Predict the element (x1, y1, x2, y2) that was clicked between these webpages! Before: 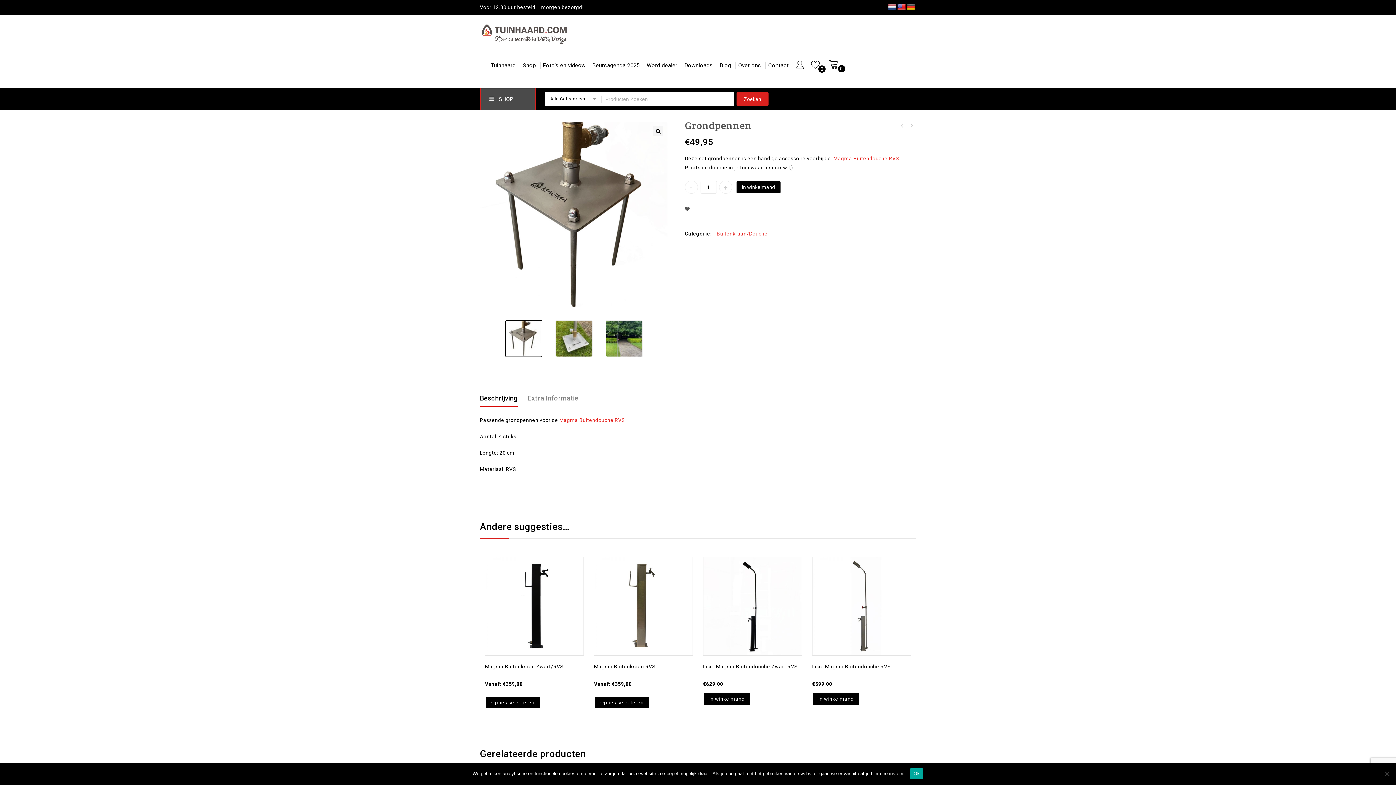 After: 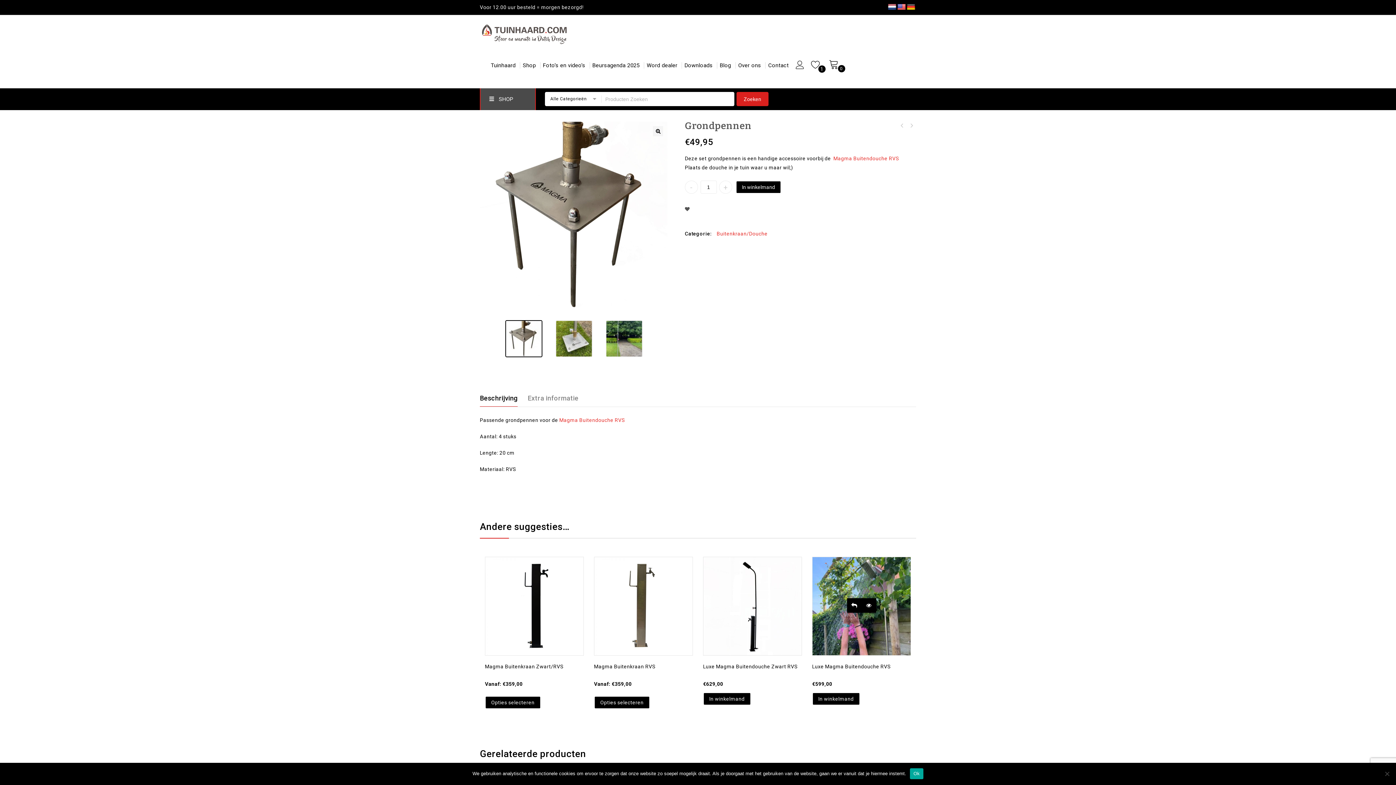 Action: bbox: (847, 580, 861, 595) label:  Toevoegen aan verlanglijst